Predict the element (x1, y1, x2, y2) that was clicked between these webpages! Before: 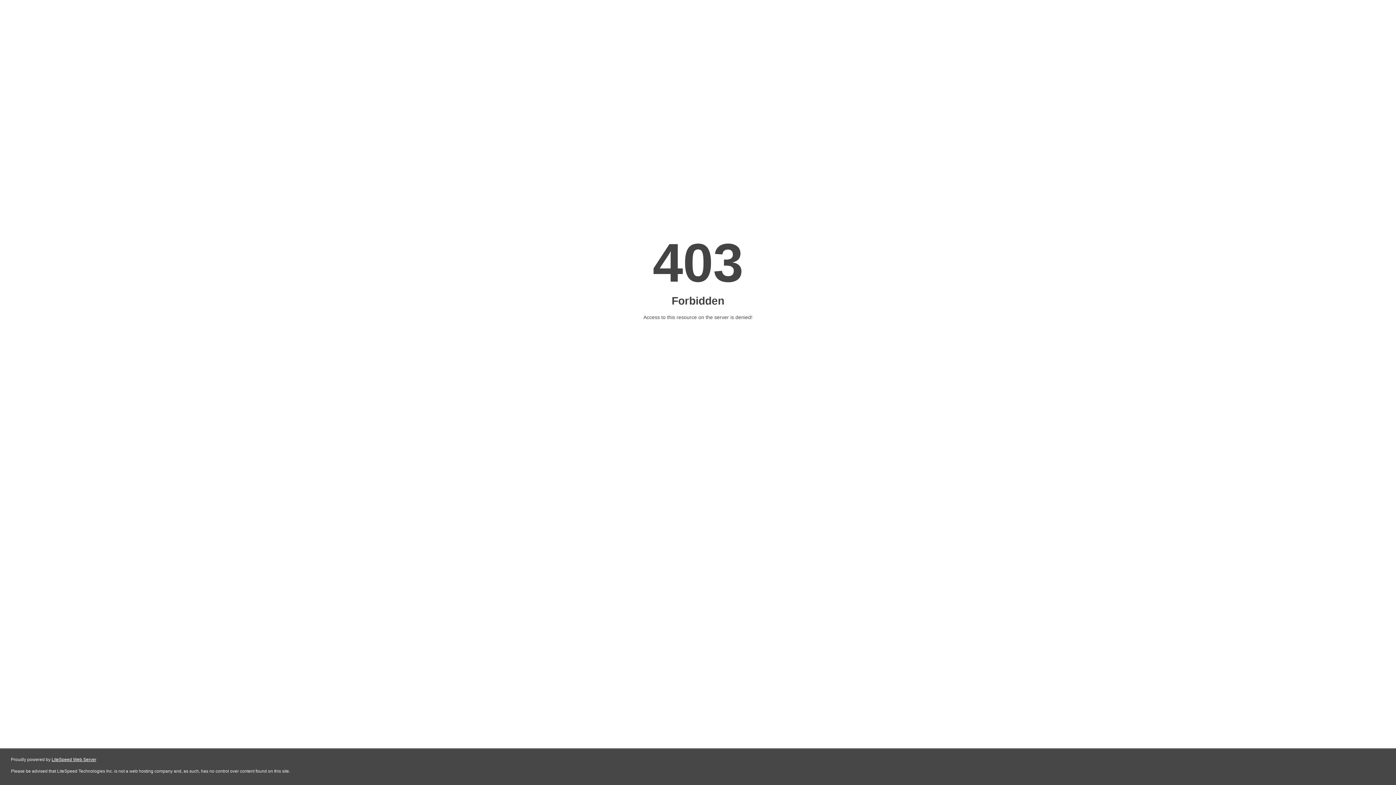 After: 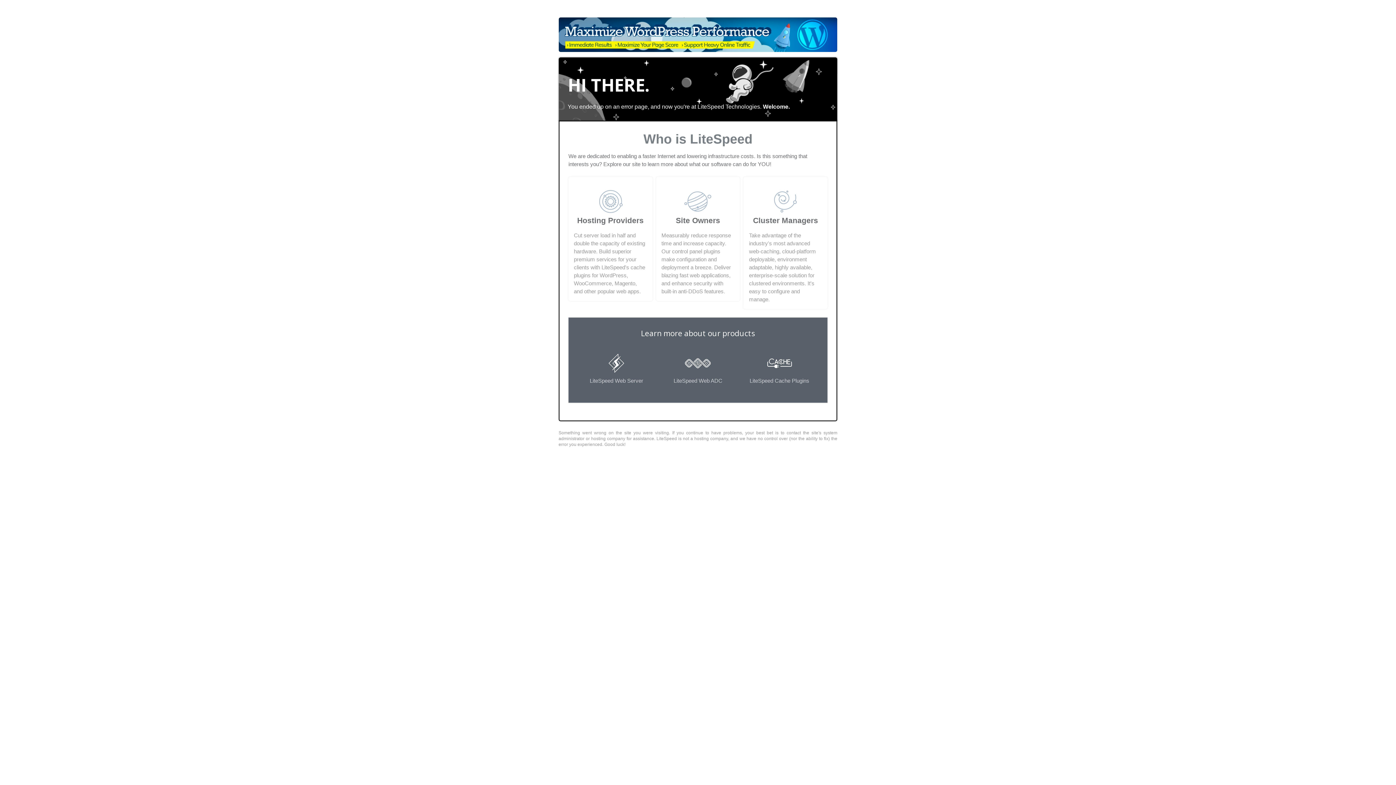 Action: label: LiteSpeed Web Server bbox: (51, 757, 96, 762)